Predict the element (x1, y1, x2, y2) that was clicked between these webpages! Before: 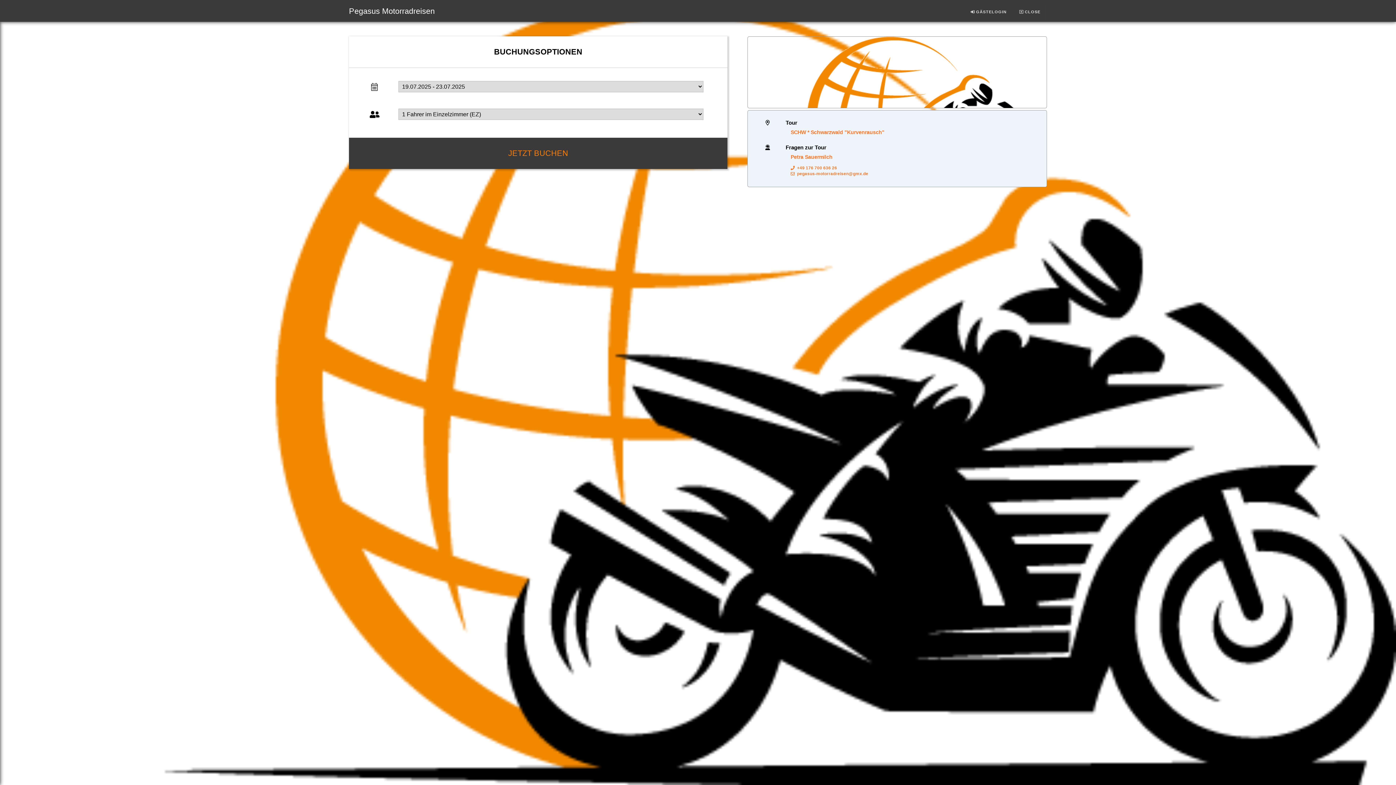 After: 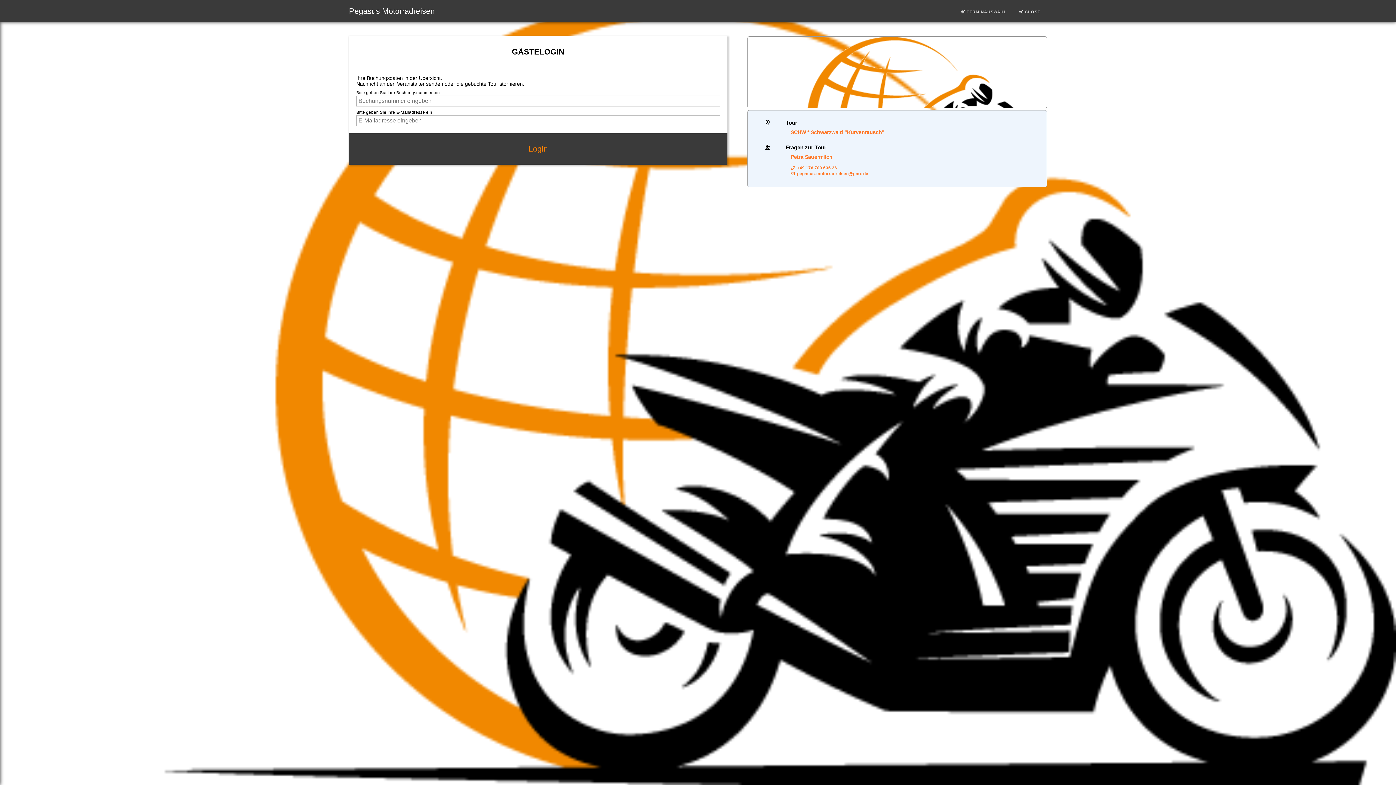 Action: label:  GÄSTELOGIN bbox: (964, 3, 1013, 20)